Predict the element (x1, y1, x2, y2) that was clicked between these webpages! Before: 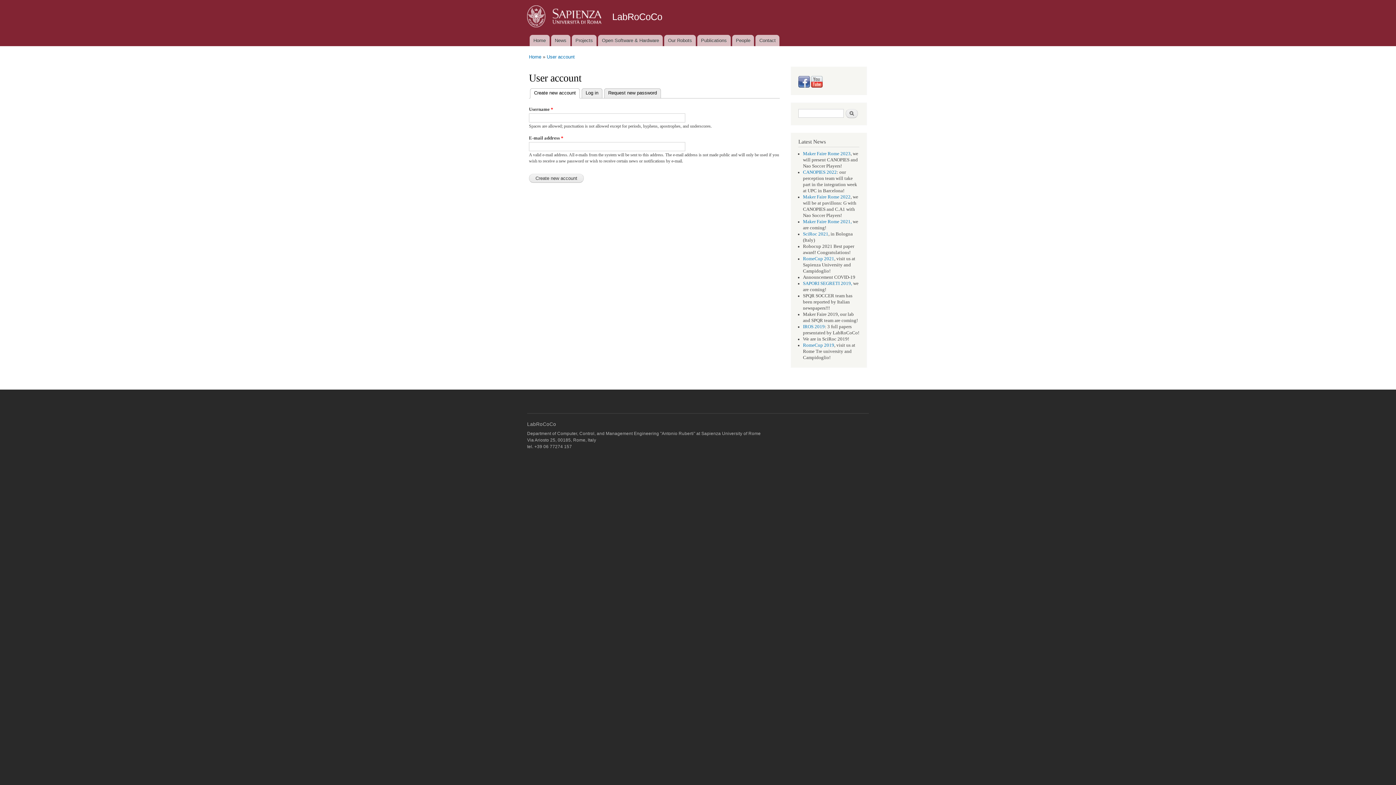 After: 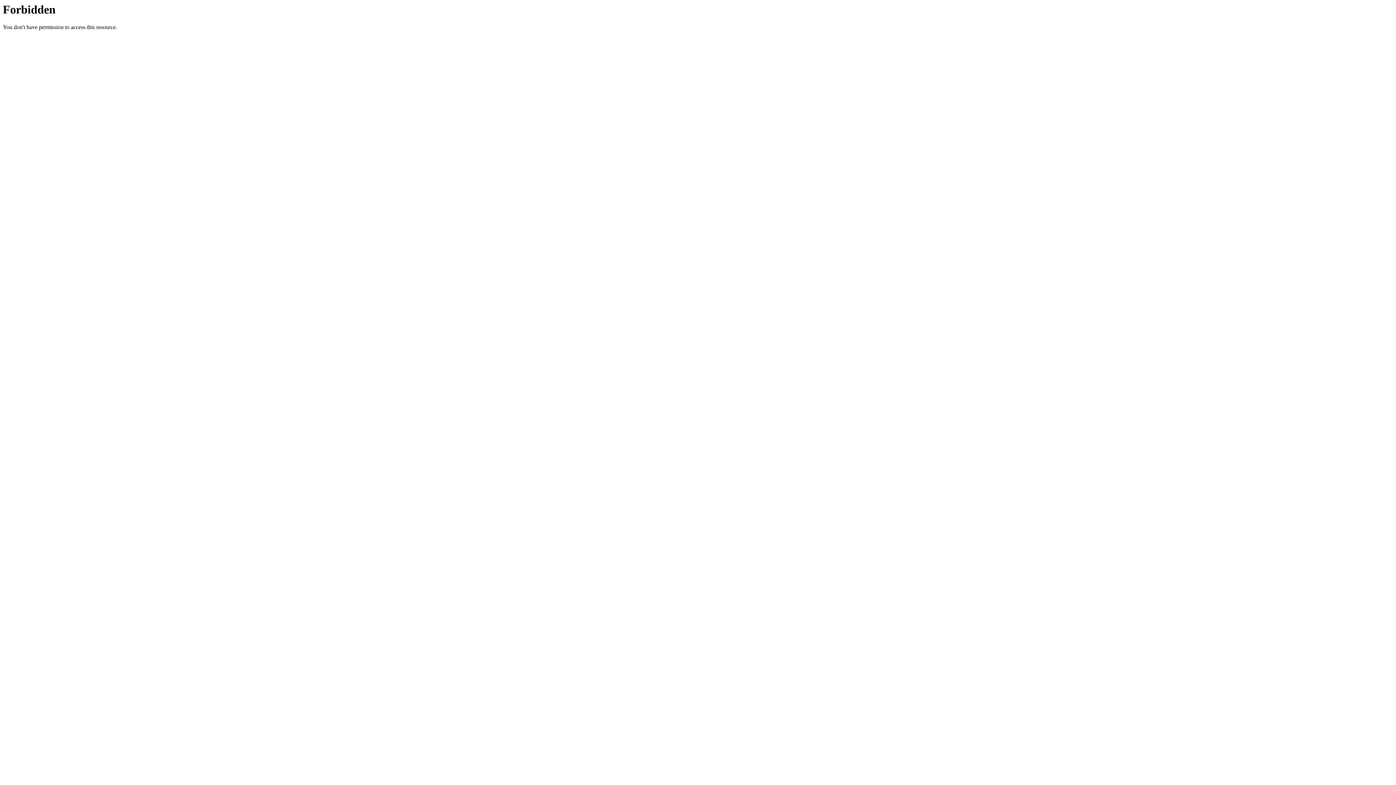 Action: bbox: (803, 219, 851, 224) label: Maker Faire Rome 2021,